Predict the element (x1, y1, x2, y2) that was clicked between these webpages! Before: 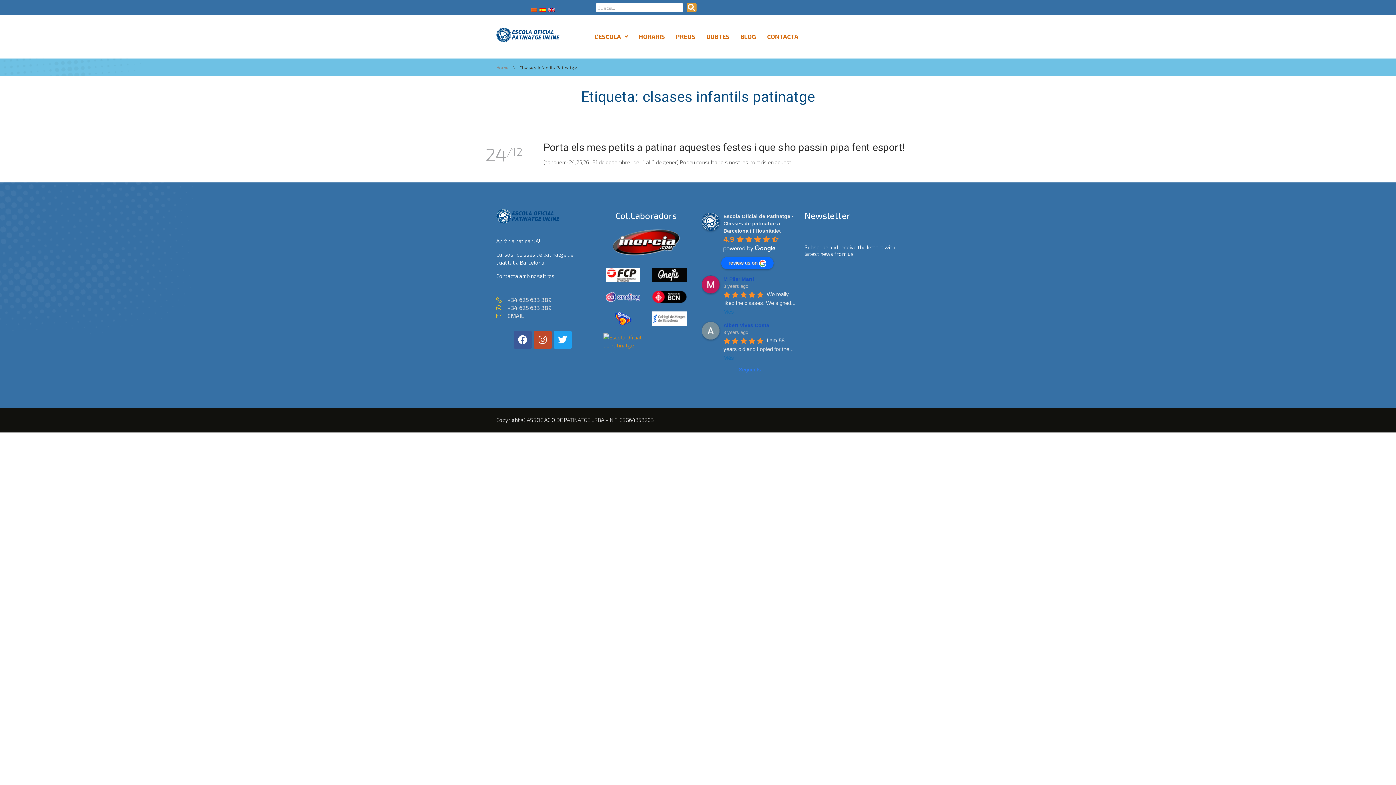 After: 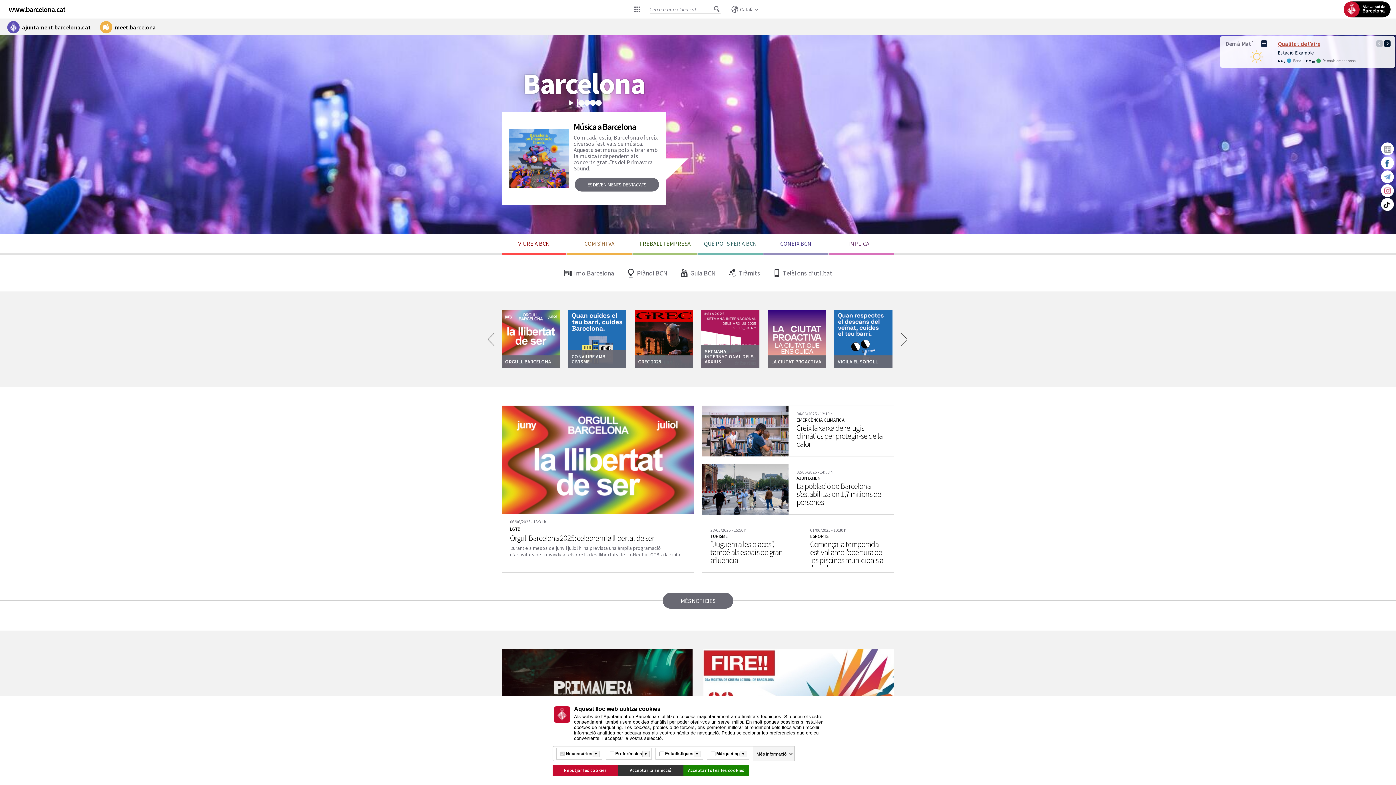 Action: bbox: (652, 289, 686, 304)